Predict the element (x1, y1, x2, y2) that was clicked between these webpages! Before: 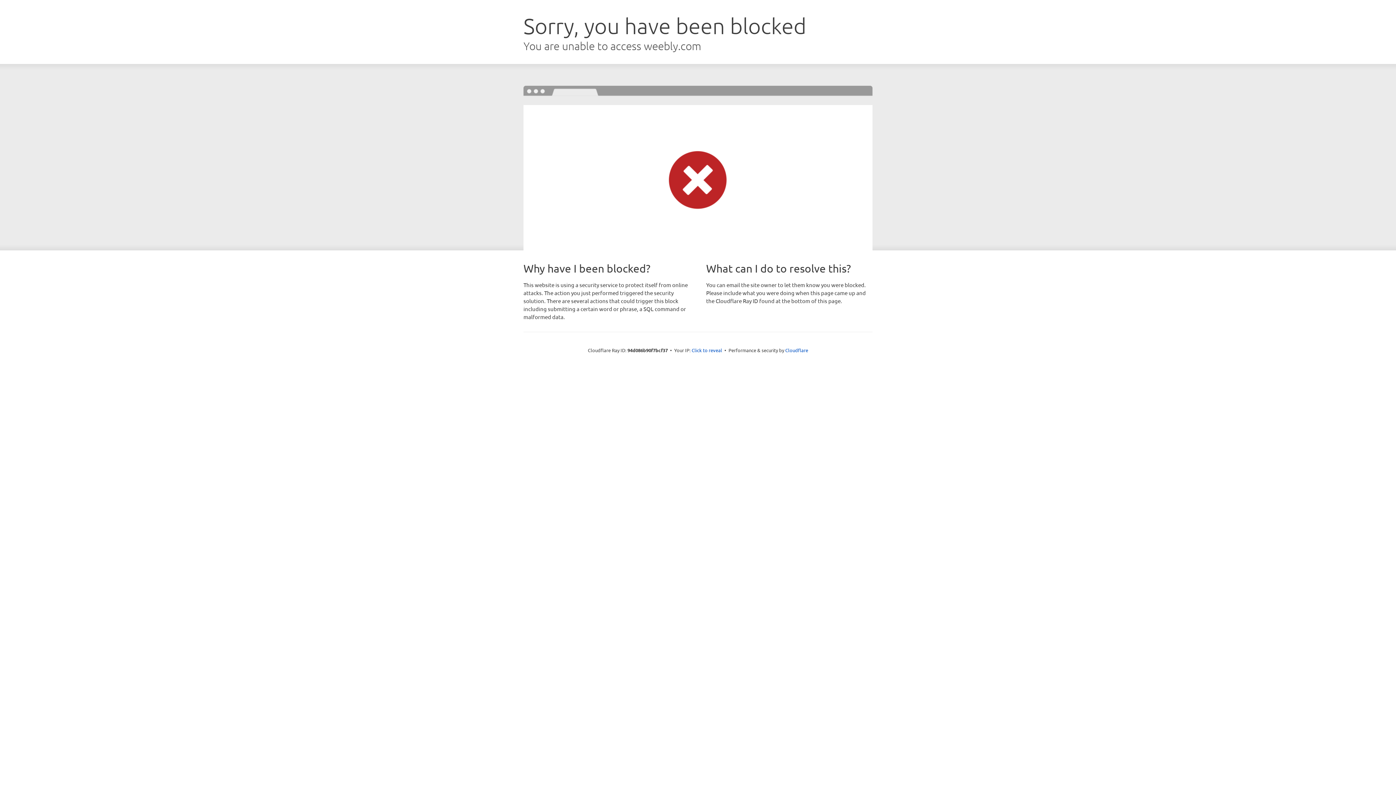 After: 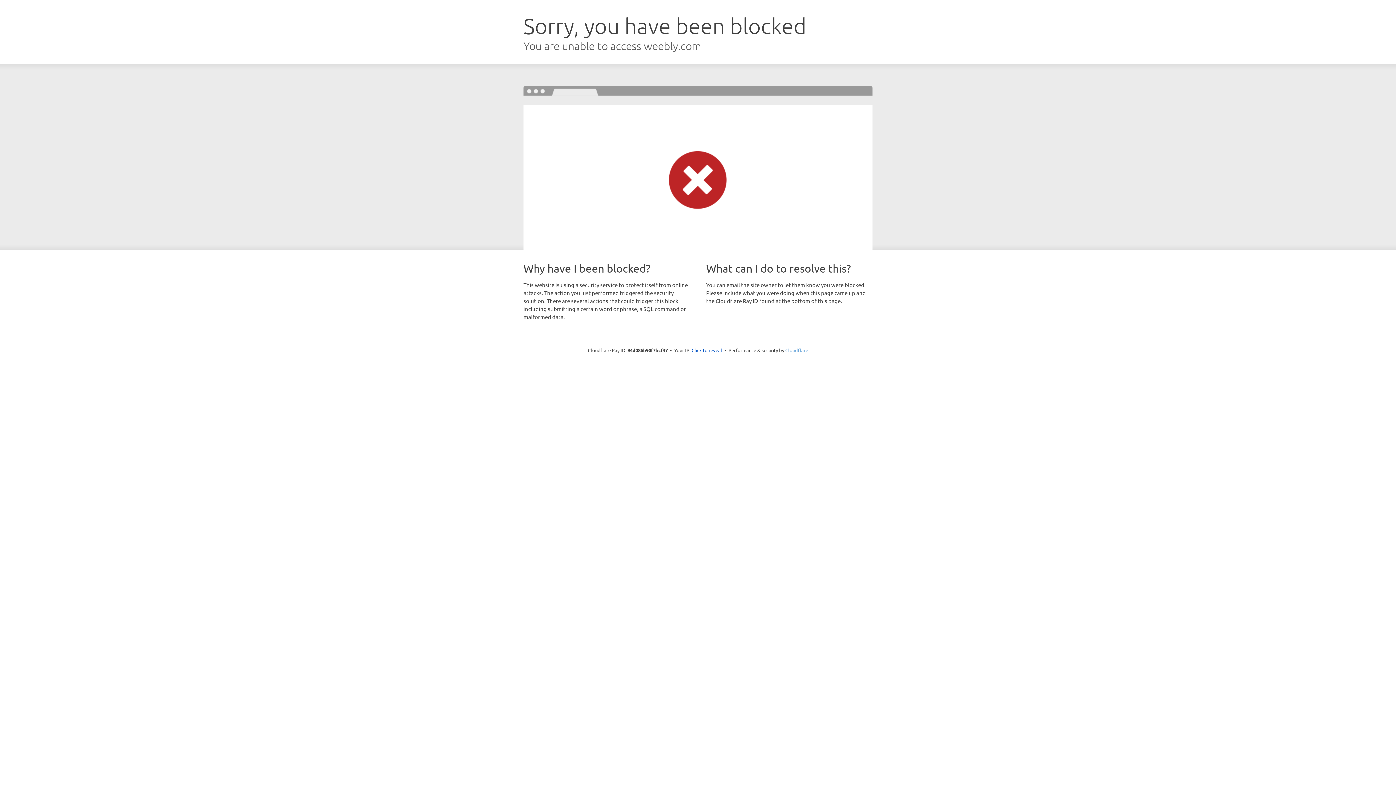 Action: label: Cloudflare bbox: (785, 347, 808, 353)